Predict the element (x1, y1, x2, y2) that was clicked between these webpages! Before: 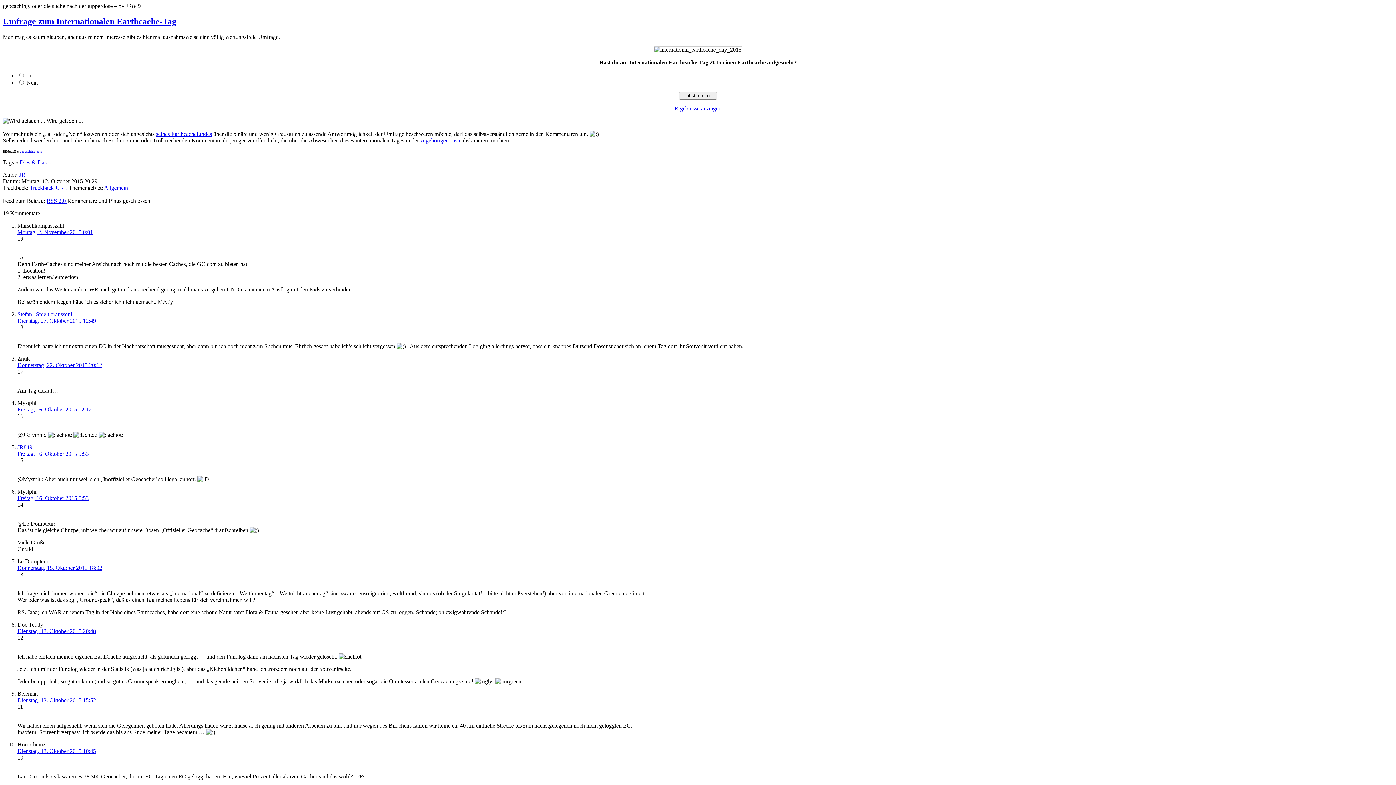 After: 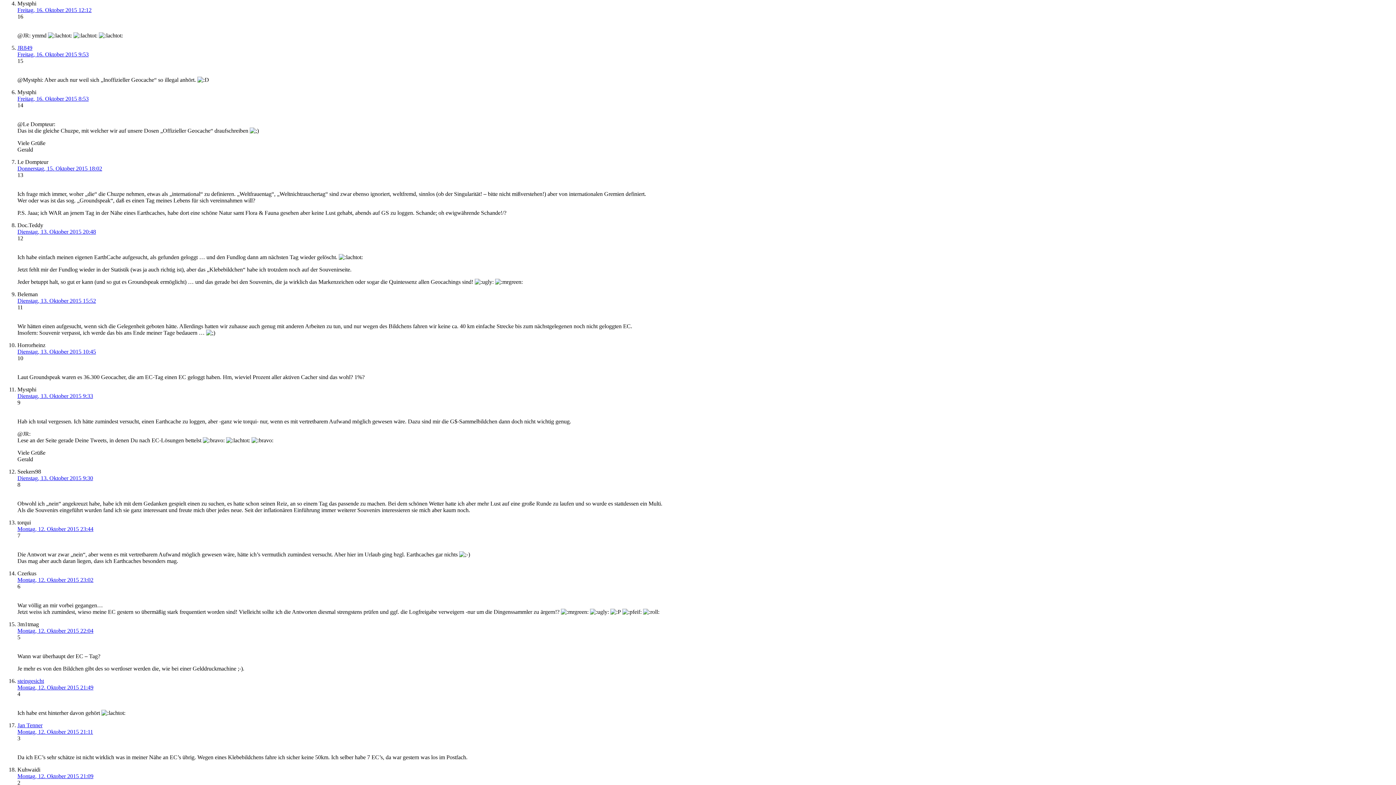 Action: bbox: (17, 406, 91, 412) label: Freitag, 16. Oktober 2015 12:12